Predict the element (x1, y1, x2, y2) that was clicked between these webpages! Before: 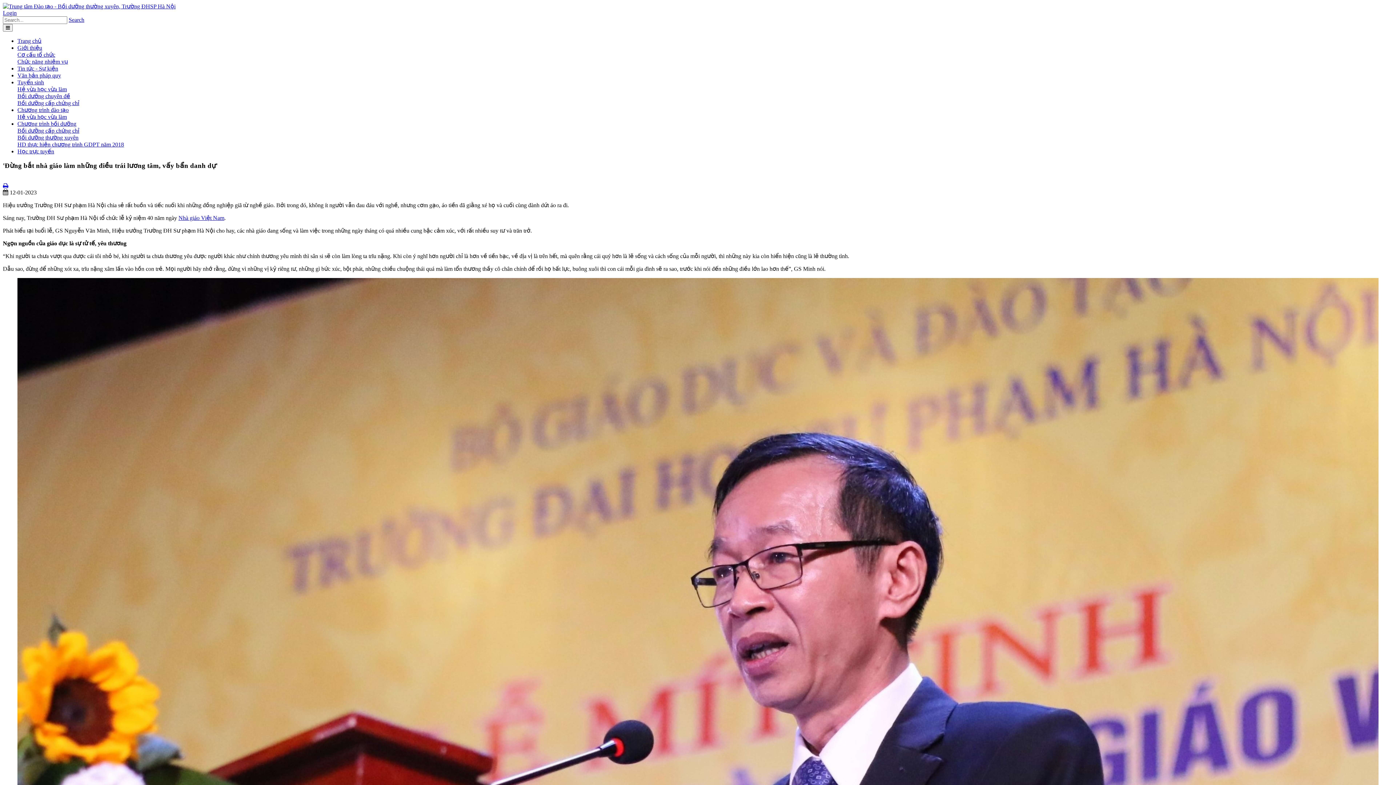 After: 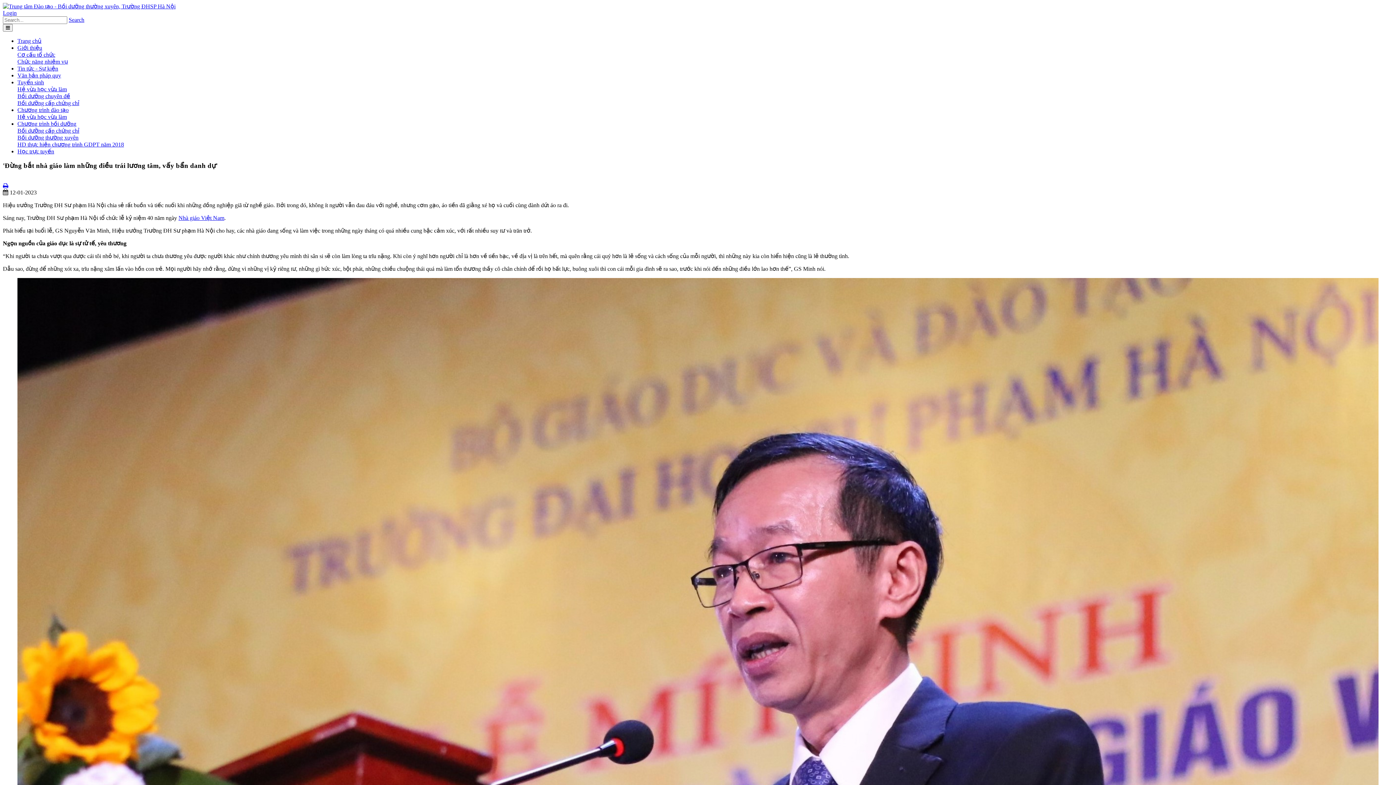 Action: bbox: (2, 183, 8, 189)